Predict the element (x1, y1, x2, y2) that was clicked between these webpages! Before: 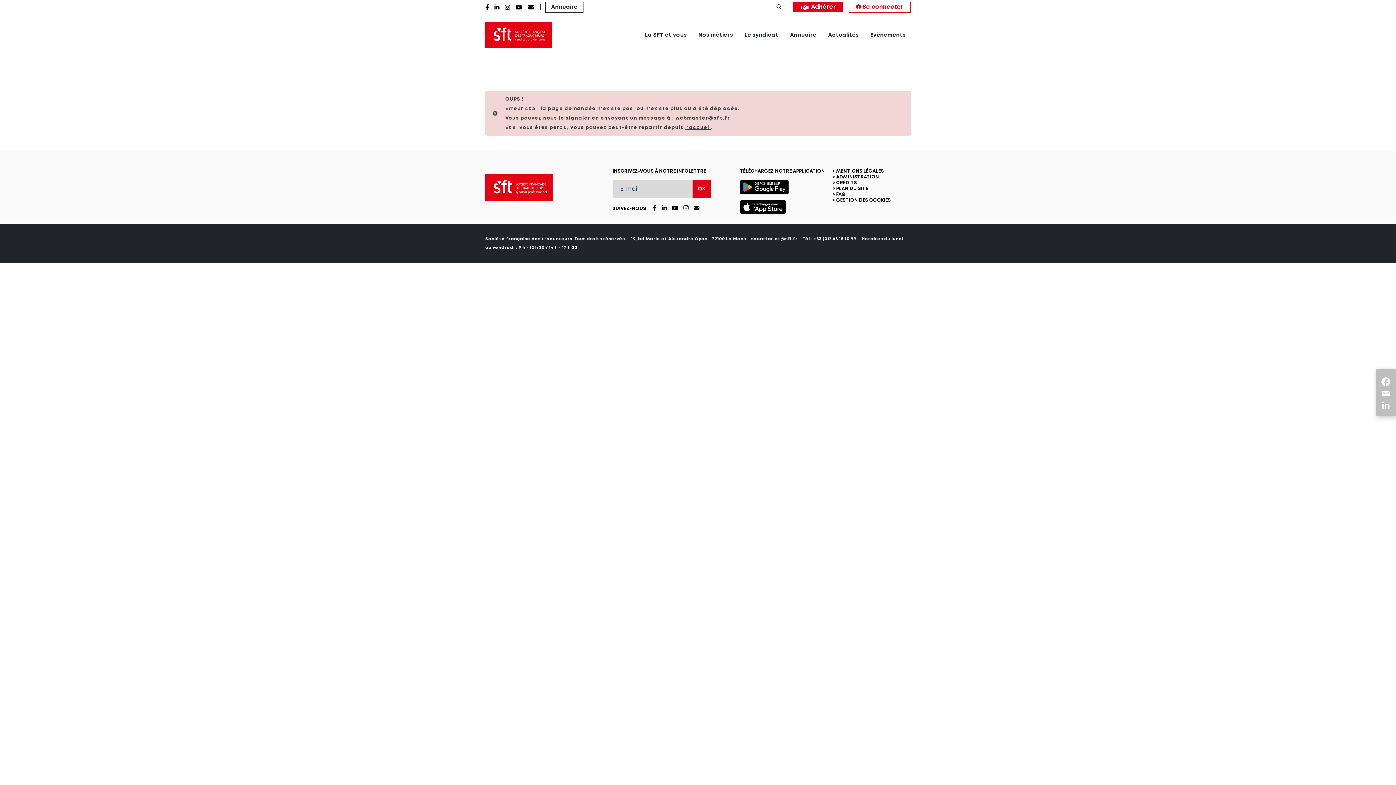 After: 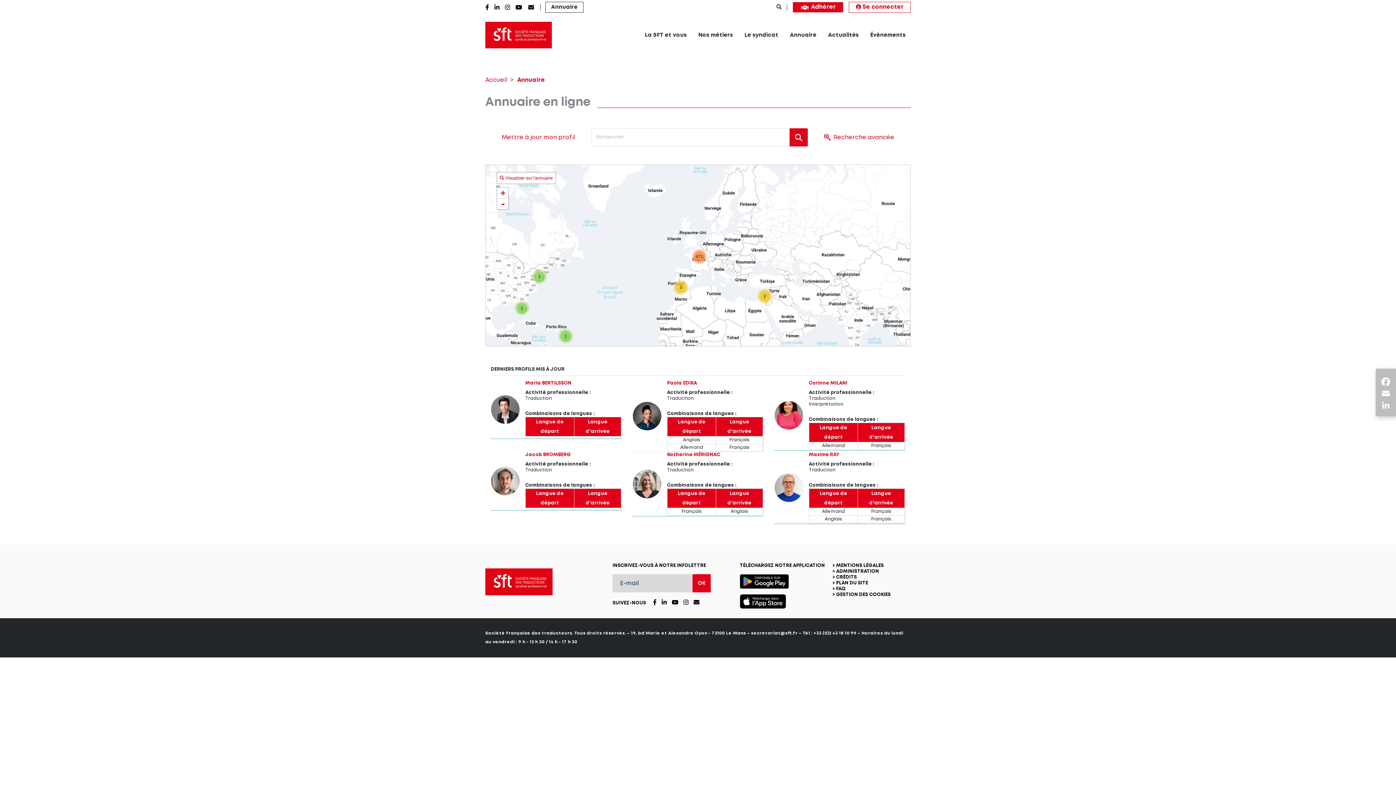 Action: label: Annuaire bbox: (545, 2, 583, 12)